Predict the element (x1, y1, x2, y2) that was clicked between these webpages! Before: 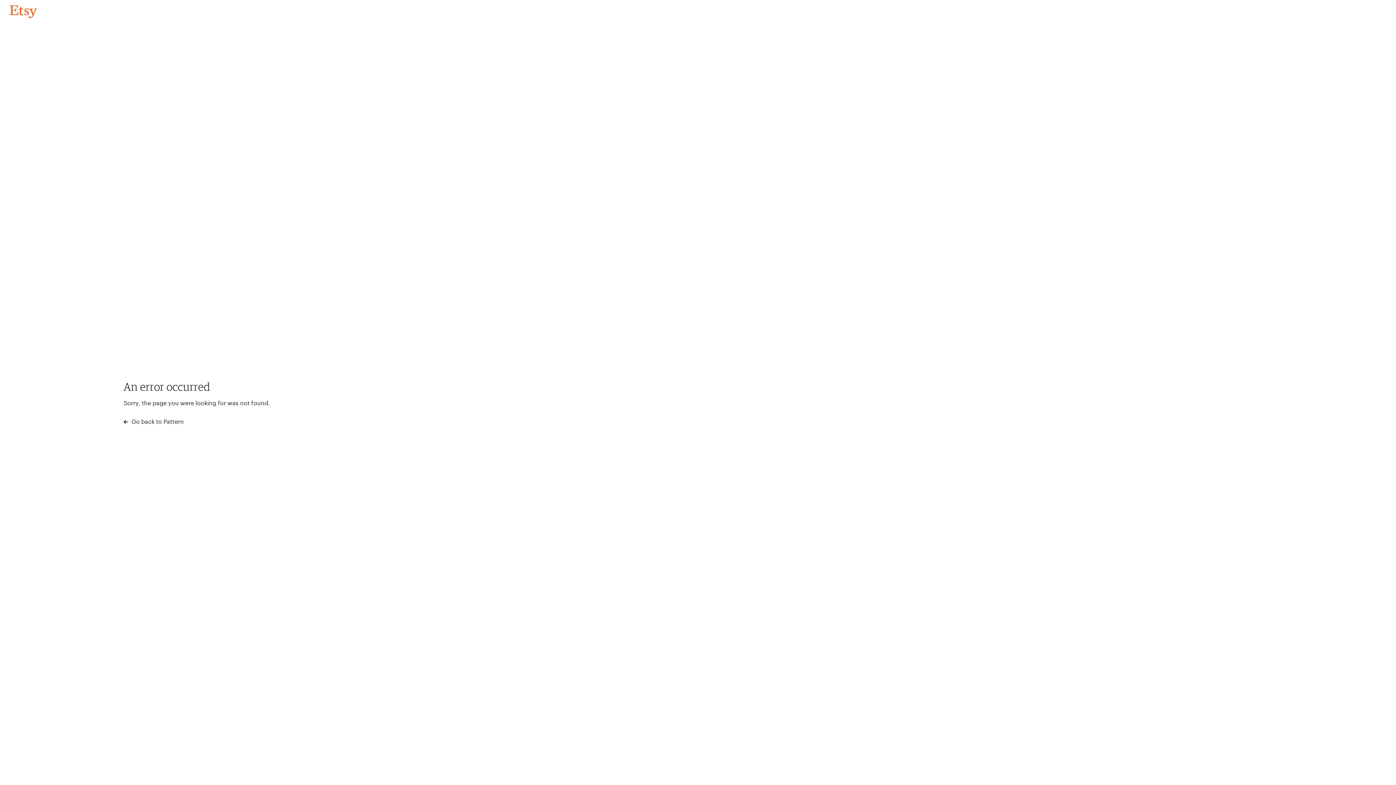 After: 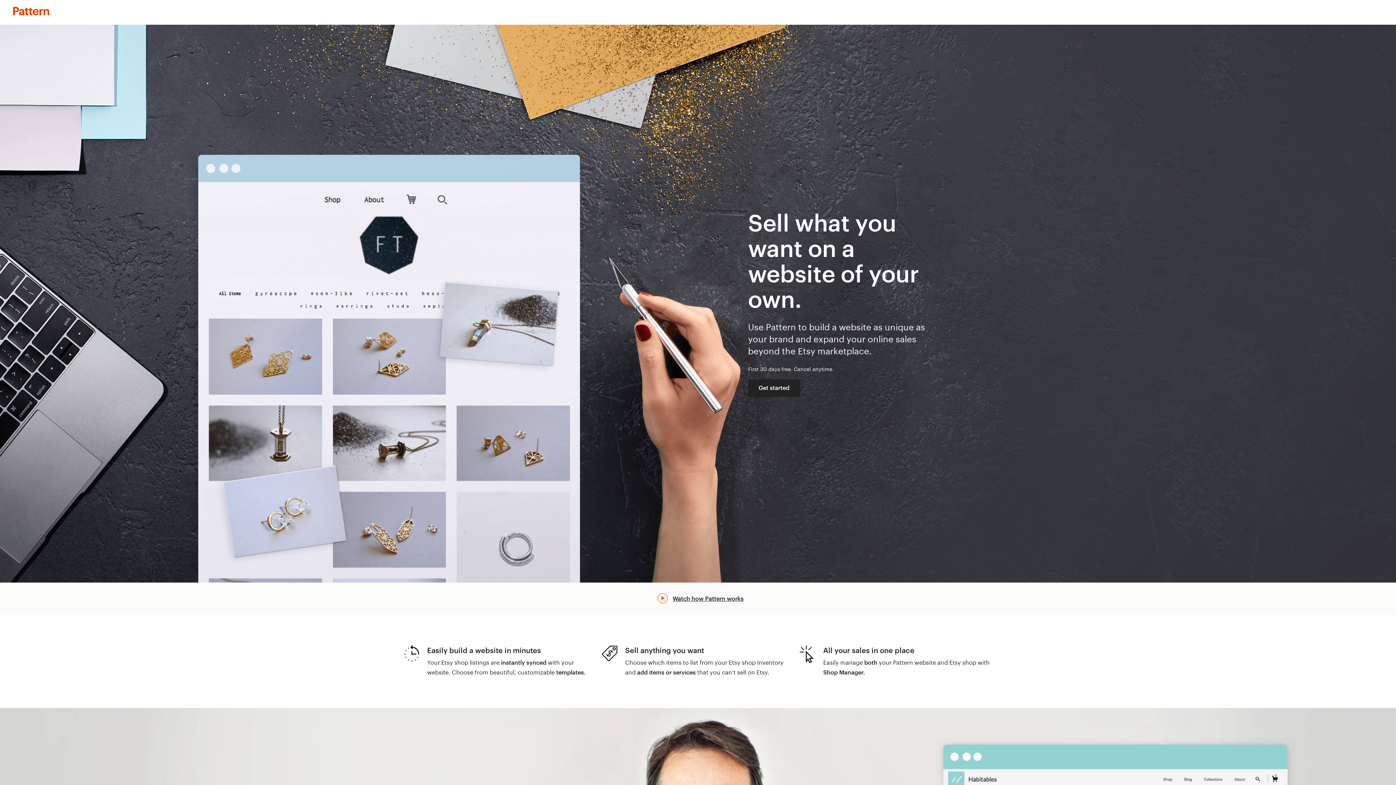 Action: bbox: (123, 417, 183, 426) label:  Go back to Pattern